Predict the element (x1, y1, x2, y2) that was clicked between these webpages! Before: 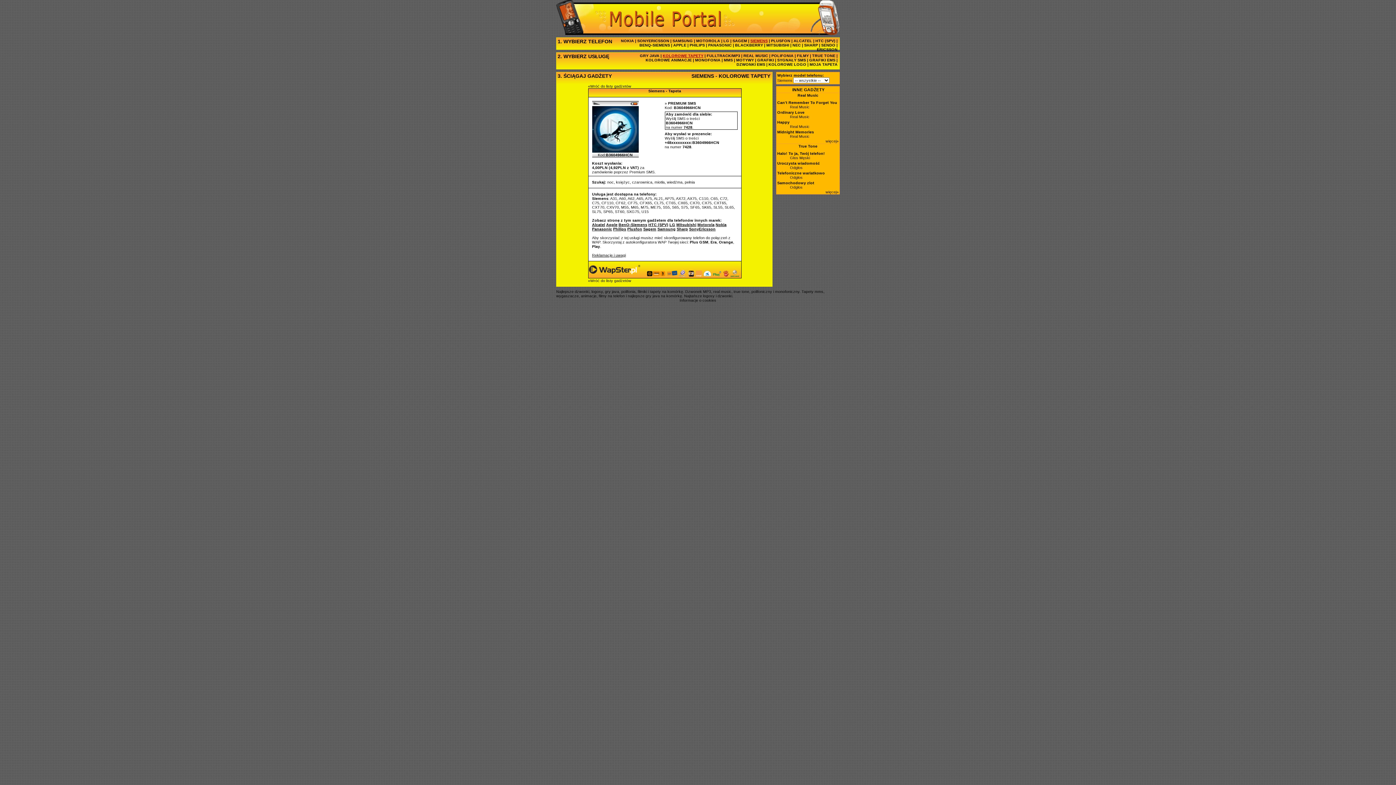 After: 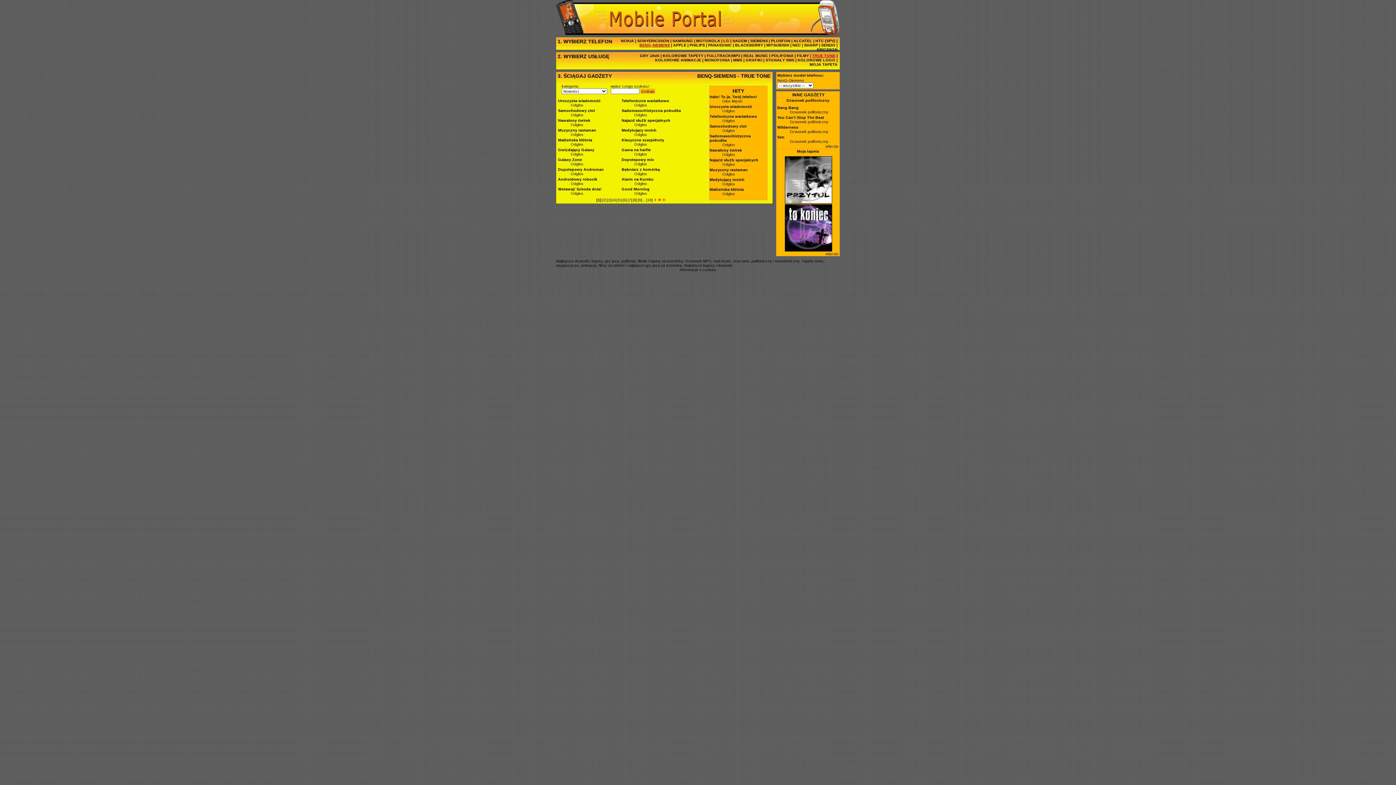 Action: bbox: (639, 42, 670, 47) label: BENQ-SIEMENS